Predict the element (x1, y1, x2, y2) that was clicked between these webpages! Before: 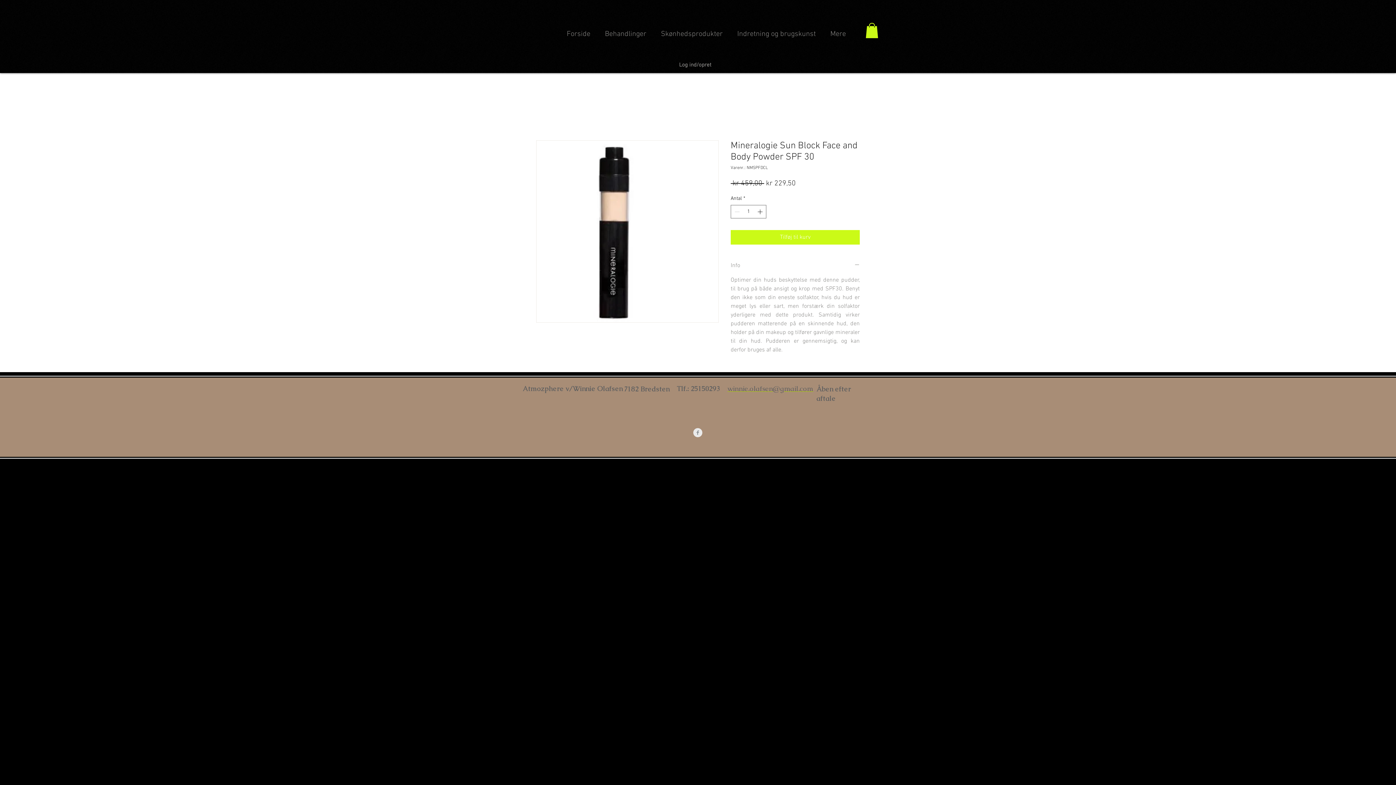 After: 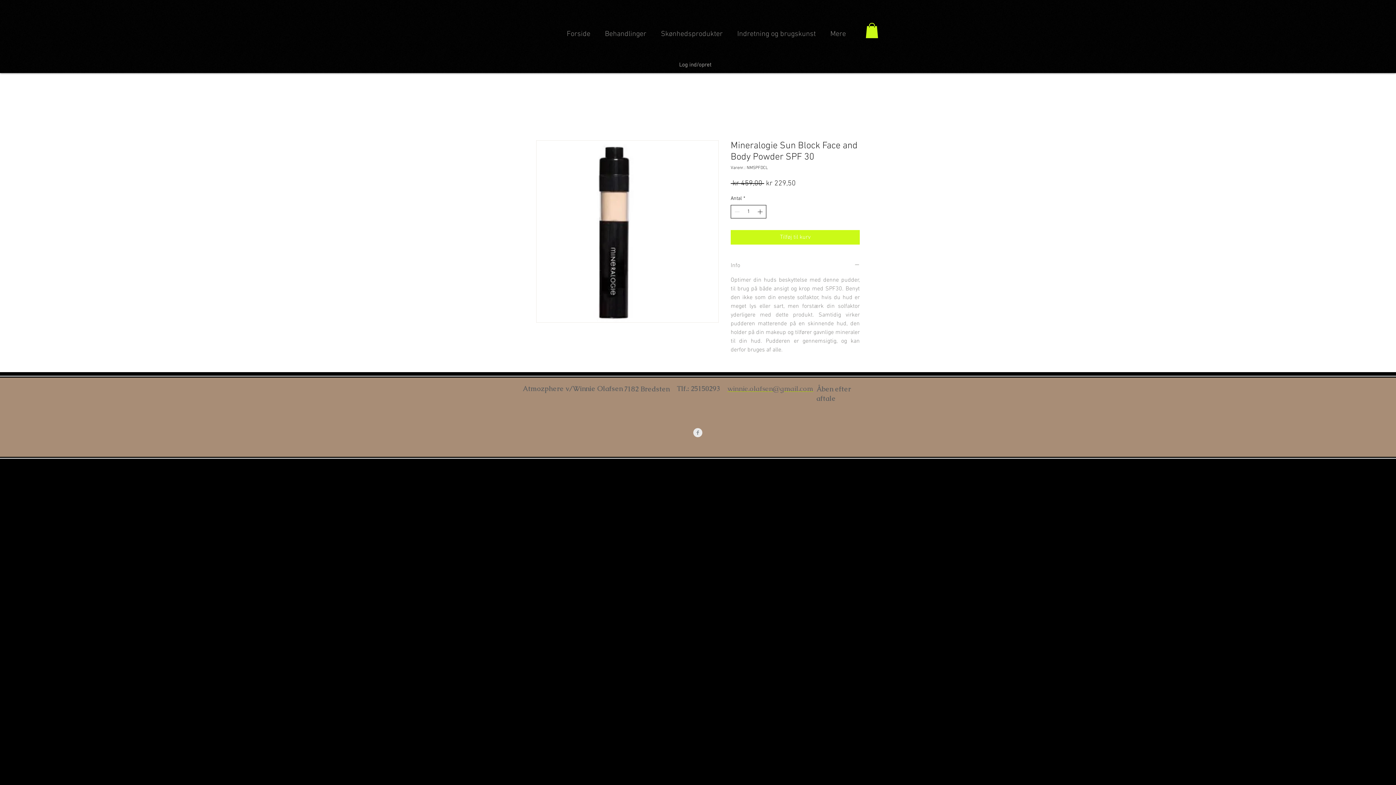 Action: bbox: (756, 205, 765, 218)